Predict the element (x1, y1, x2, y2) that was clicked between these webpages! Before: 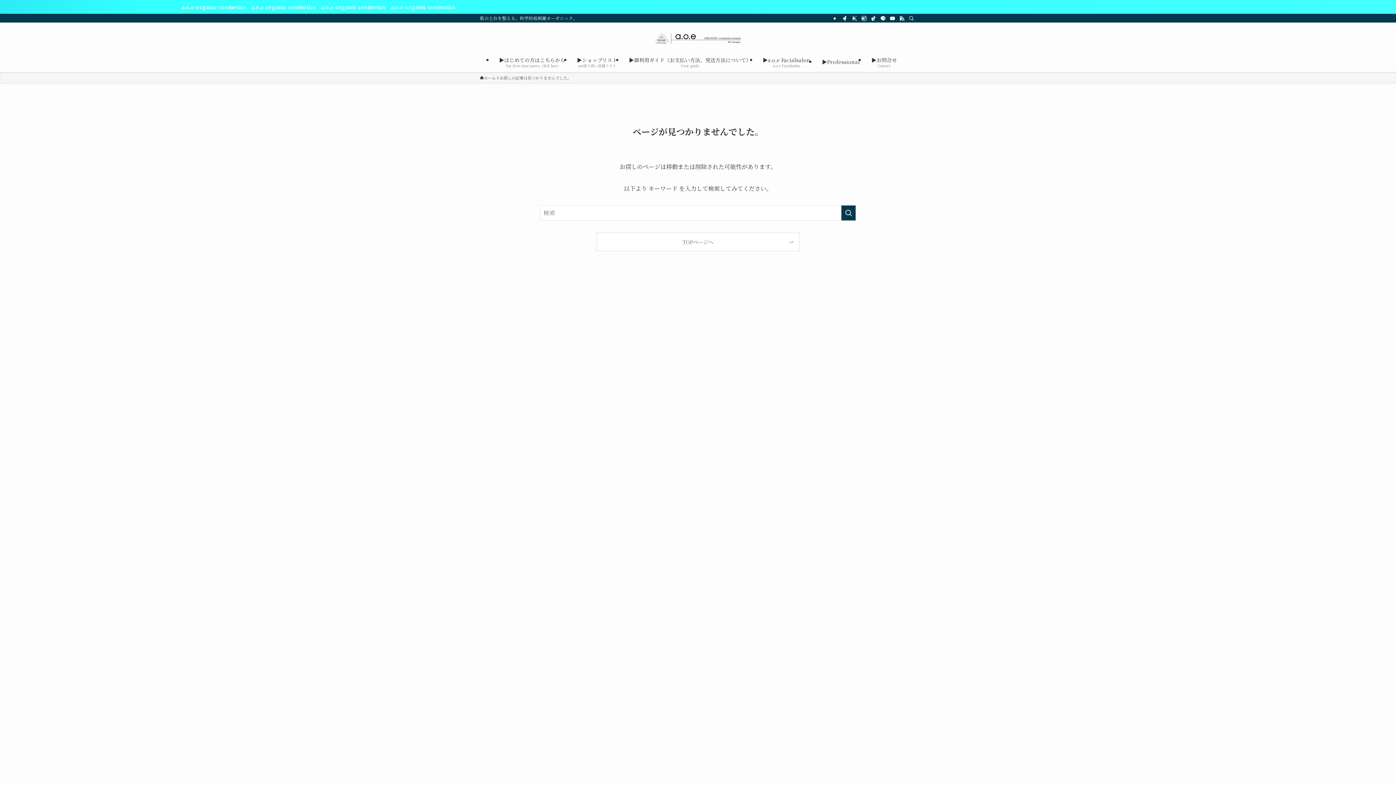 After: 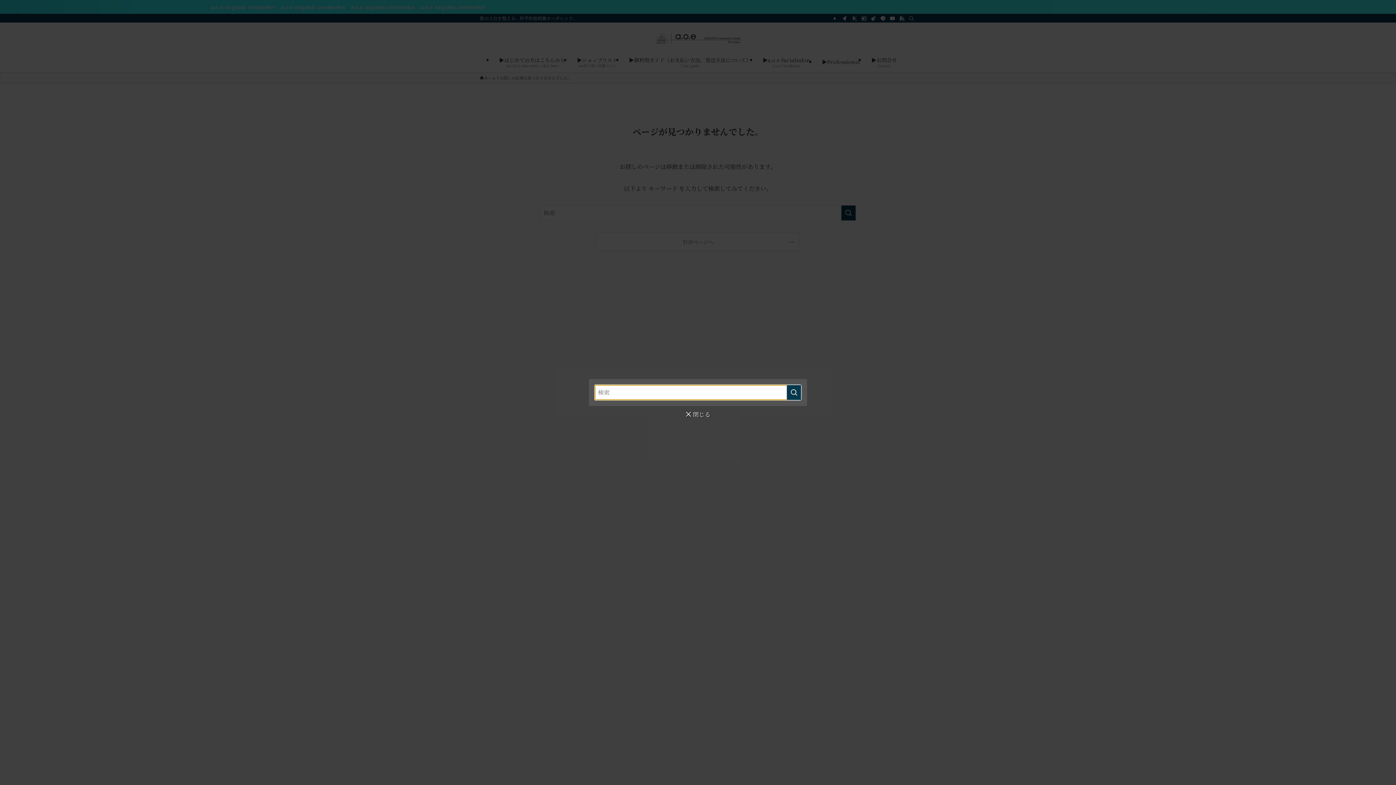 Action: bbox: (906, 14, 916, 22) label: 検索